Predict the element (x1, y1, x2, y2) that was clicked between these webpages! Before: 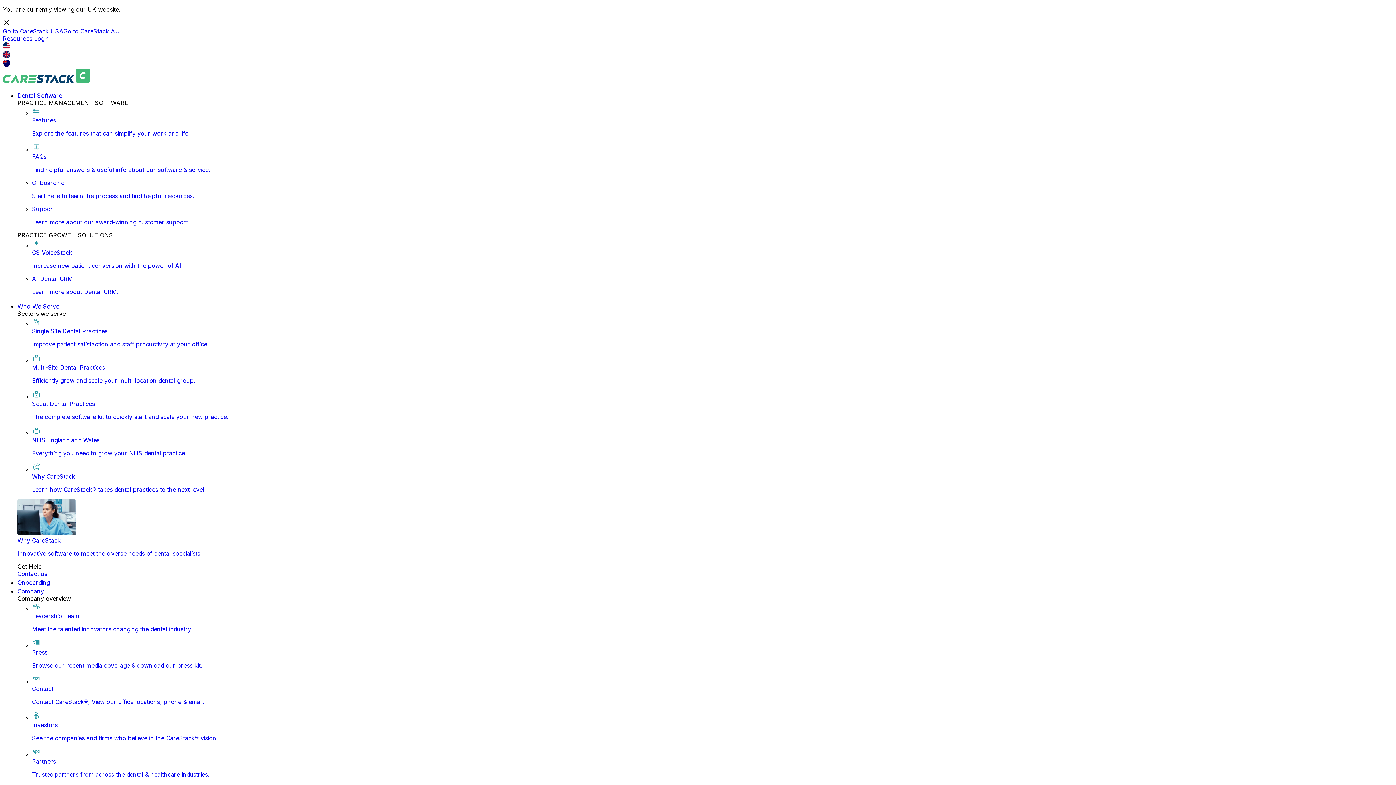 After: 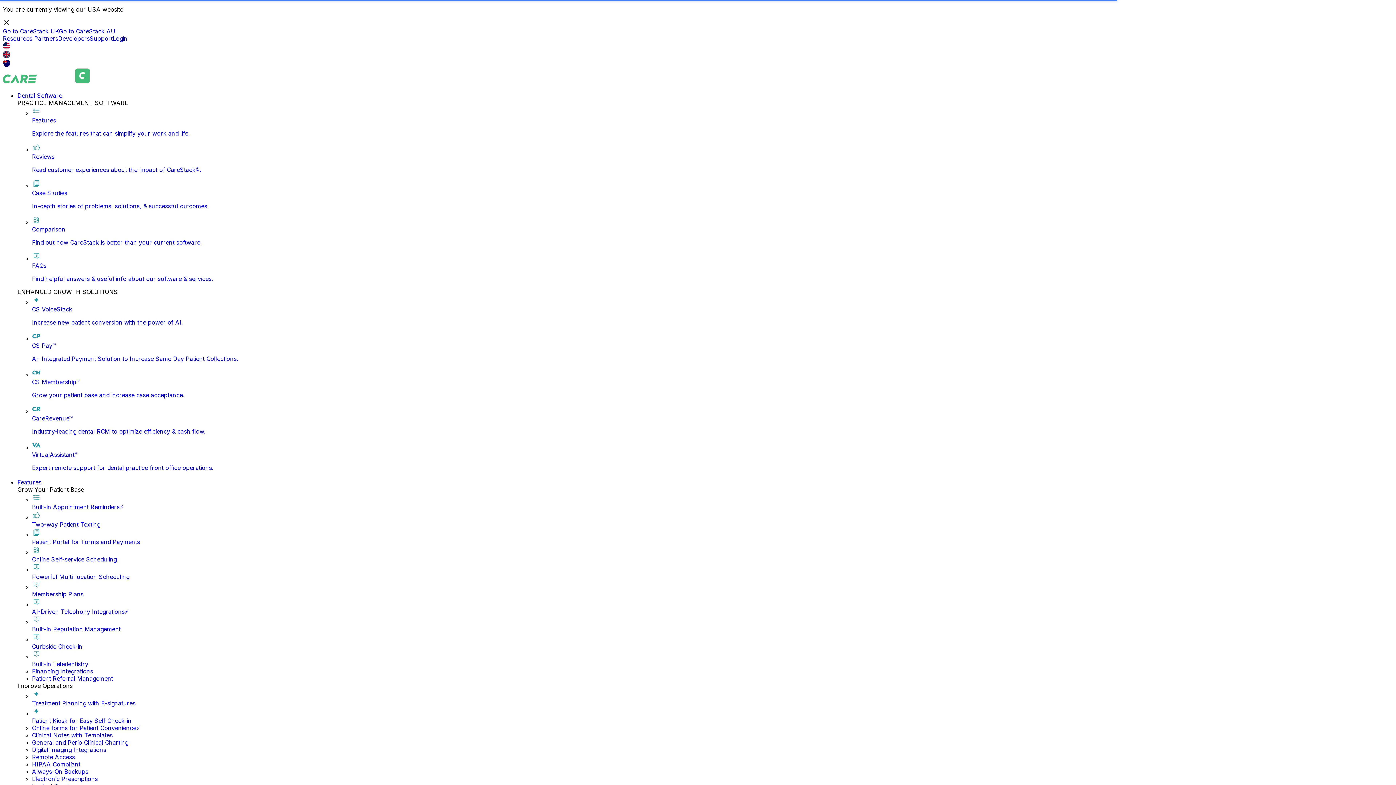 Action: bbox: (2, 43, 10, 50)